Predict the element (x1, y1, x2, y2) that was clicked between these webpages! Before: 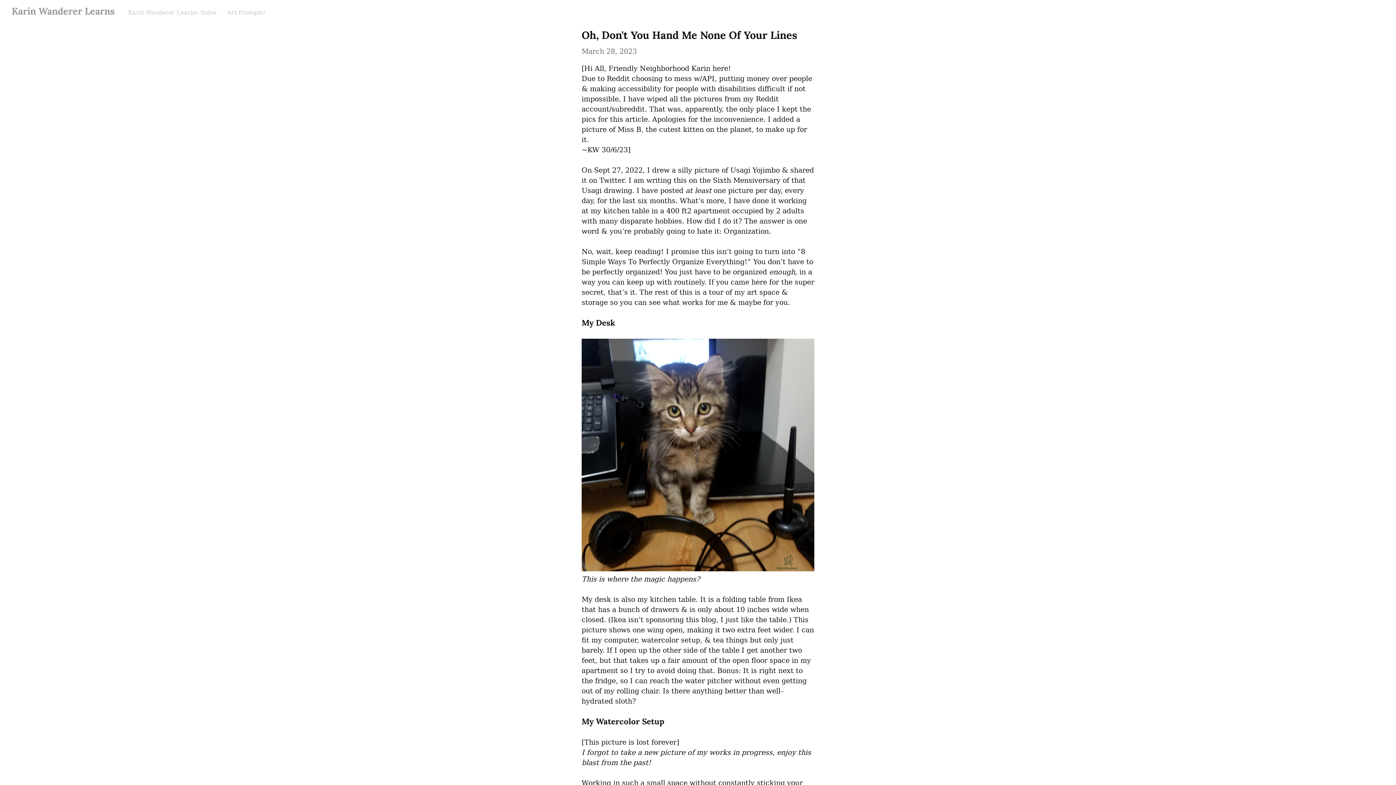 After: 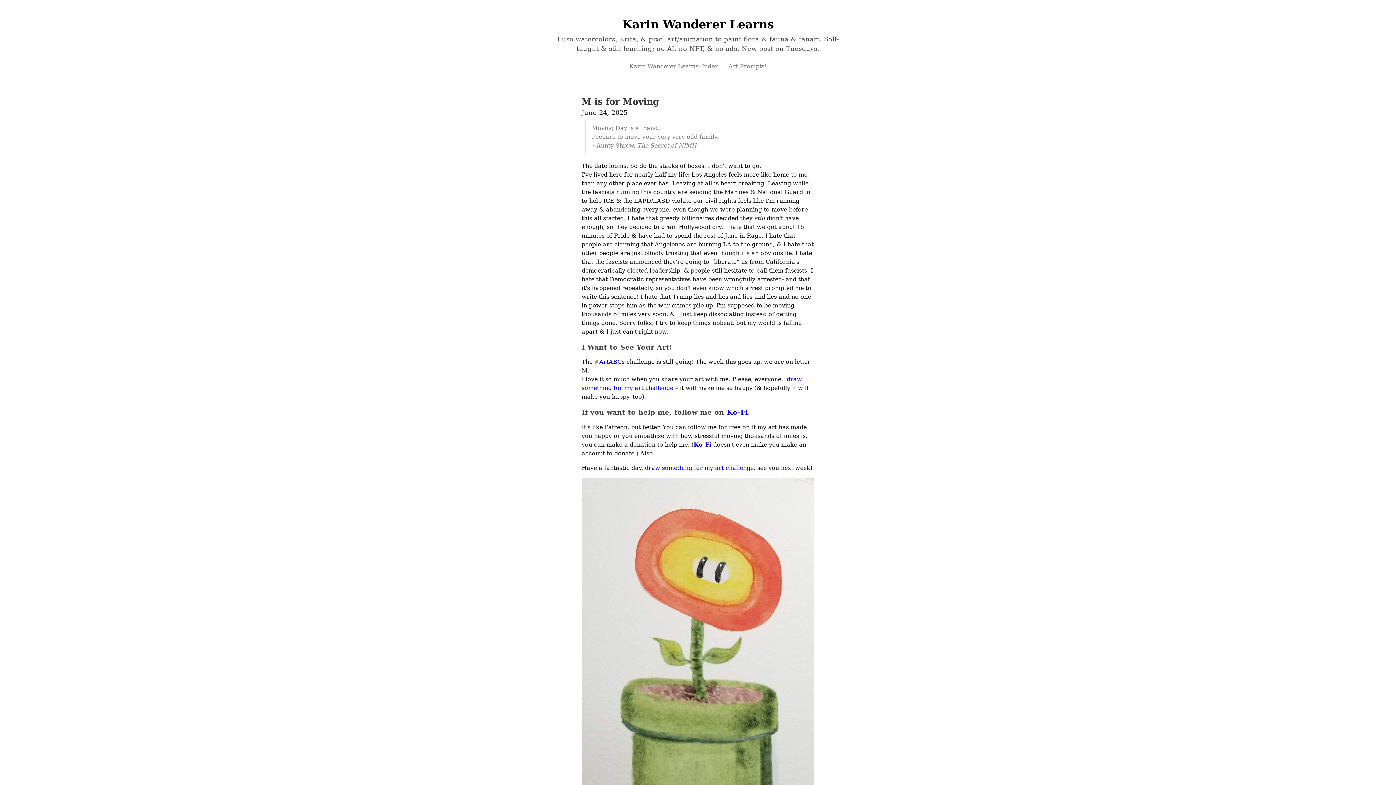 Action: bbox: (11, 5, 114, 17) label: Karin Wanderer Learns